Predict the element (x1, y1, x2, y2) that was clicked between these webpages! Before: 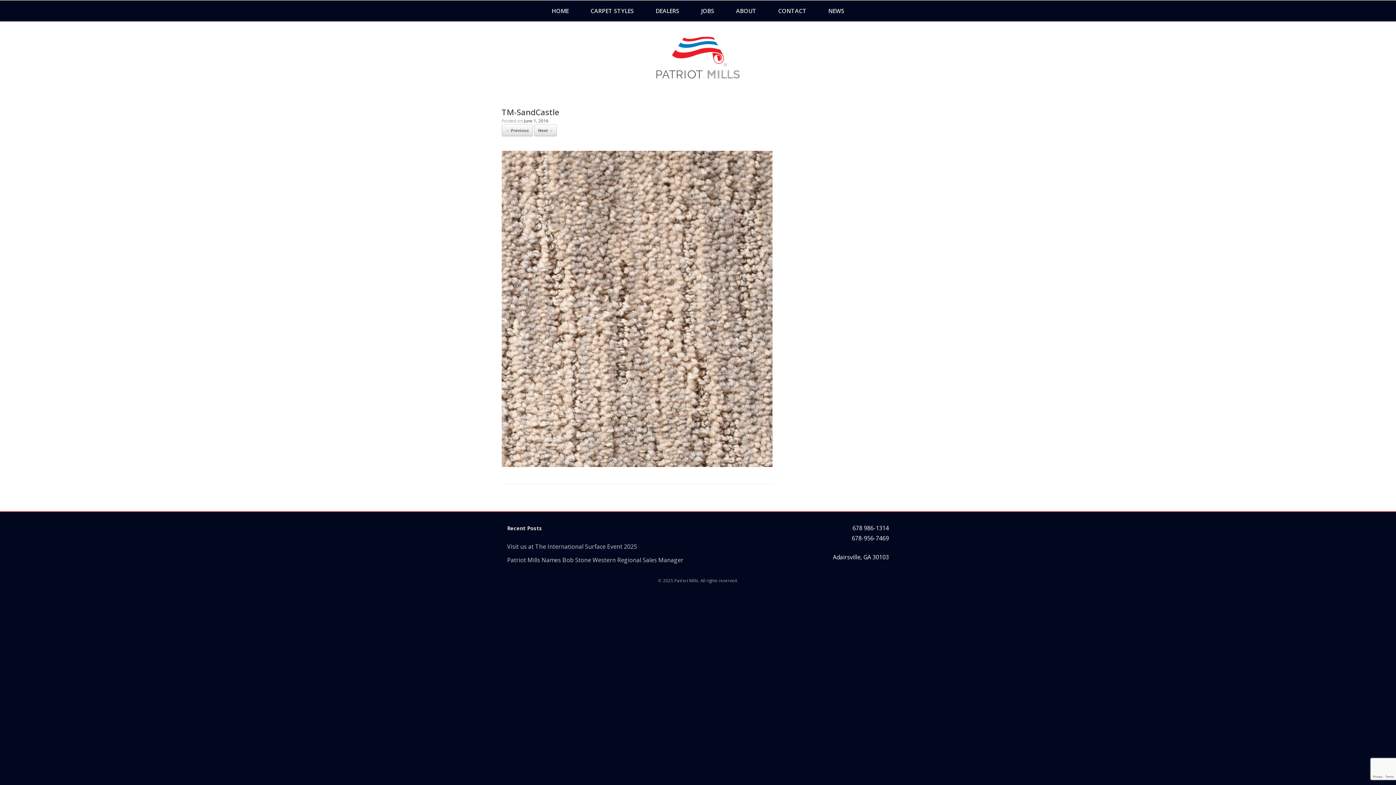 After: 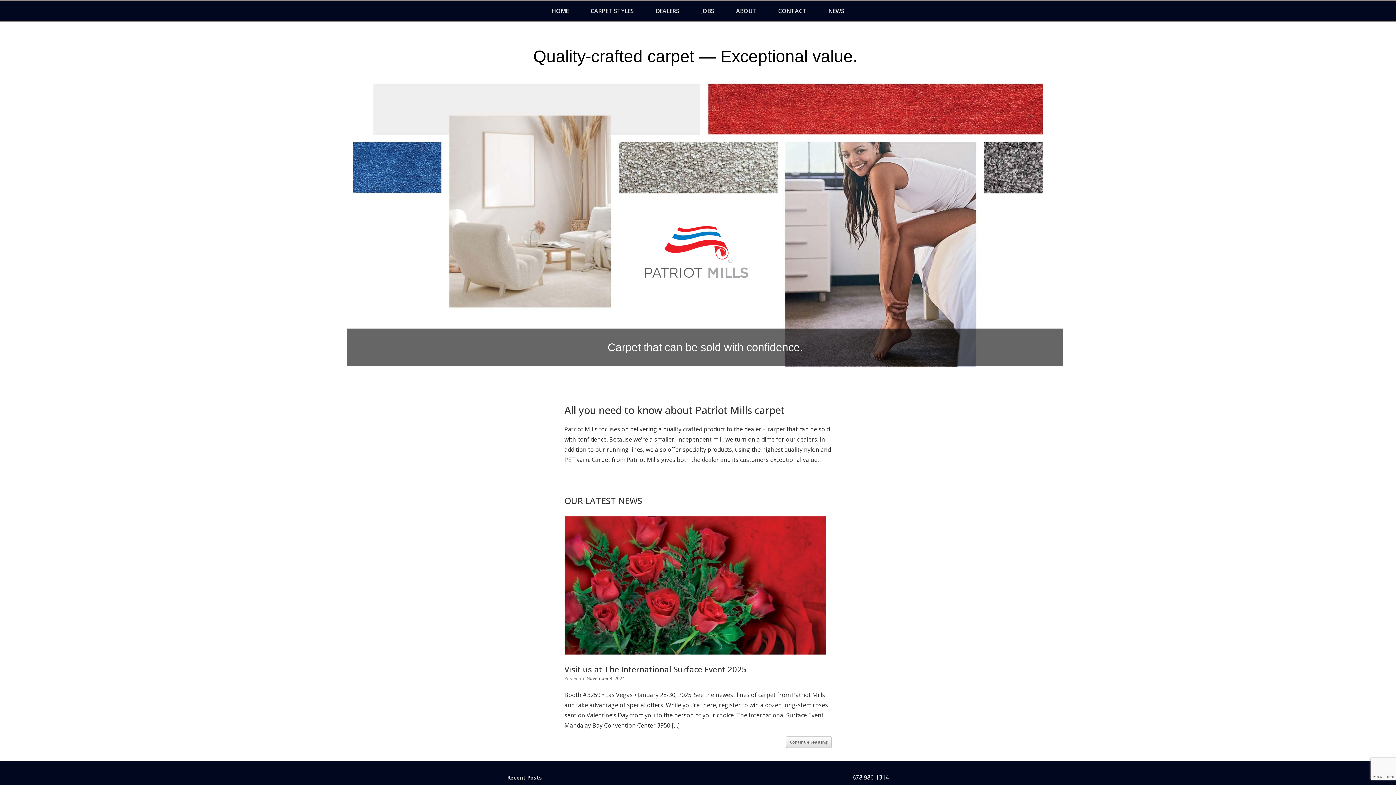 Action: label: HOME bbox: (540, 0, 579, 21)